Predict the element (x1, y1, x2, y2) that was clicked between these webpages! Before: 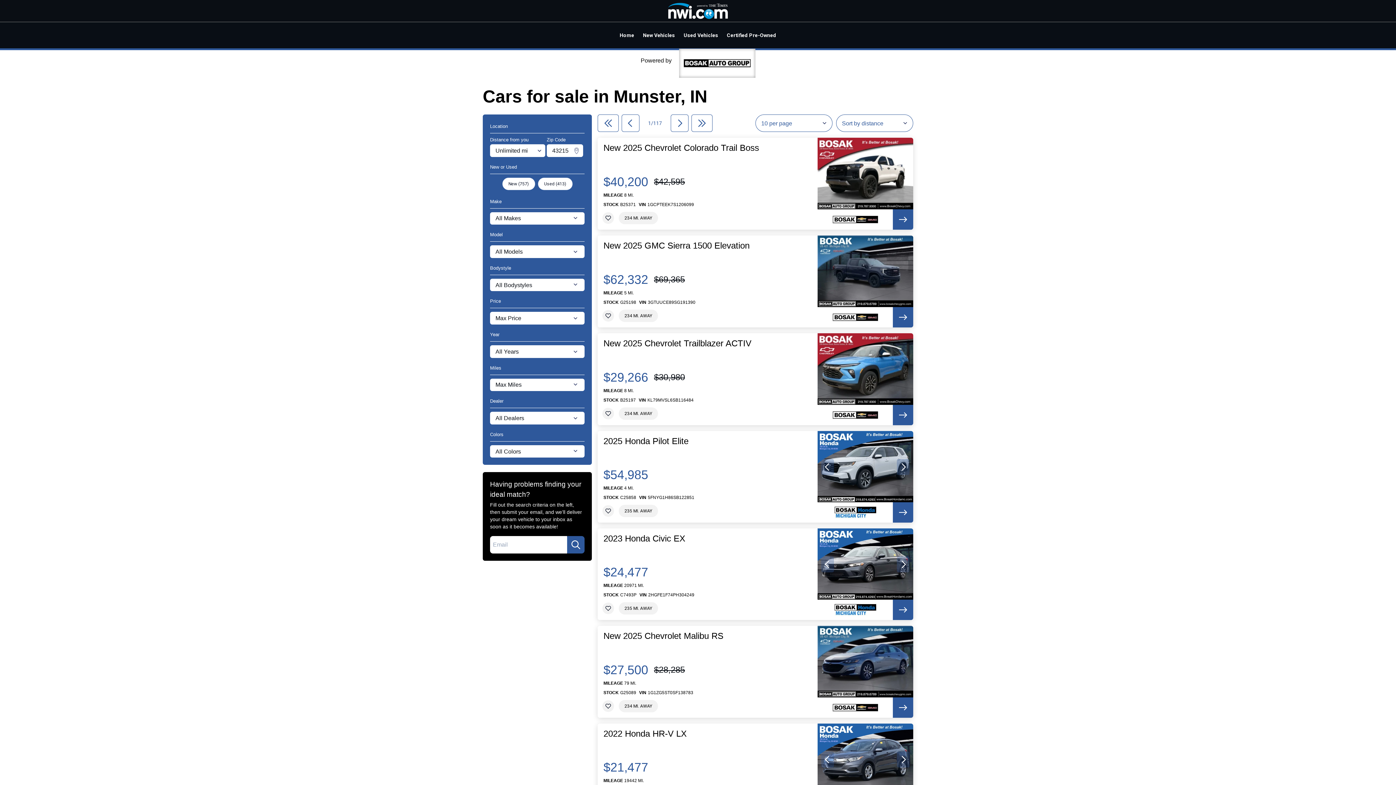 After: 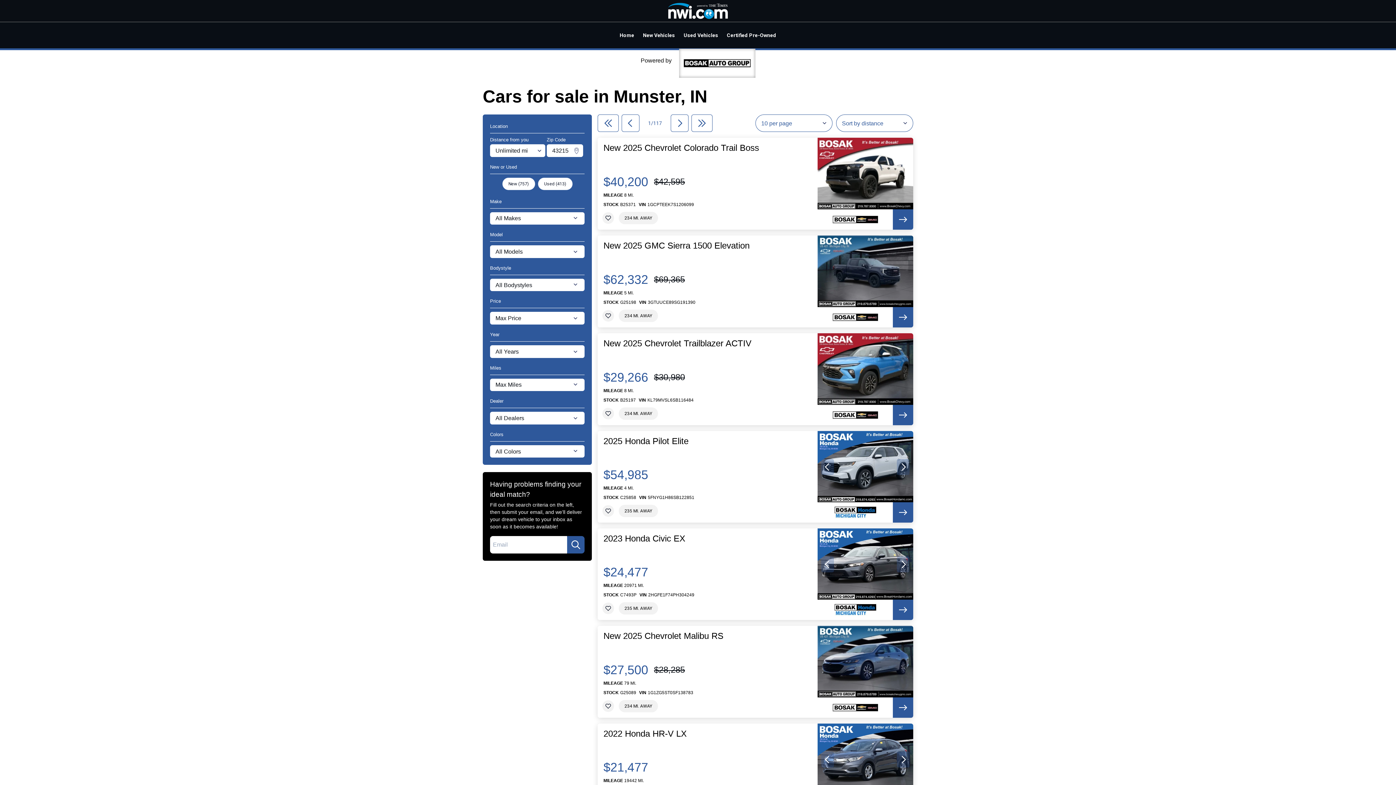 Action: label: Change Zipcode bbox: (570, 144, 583, 156)